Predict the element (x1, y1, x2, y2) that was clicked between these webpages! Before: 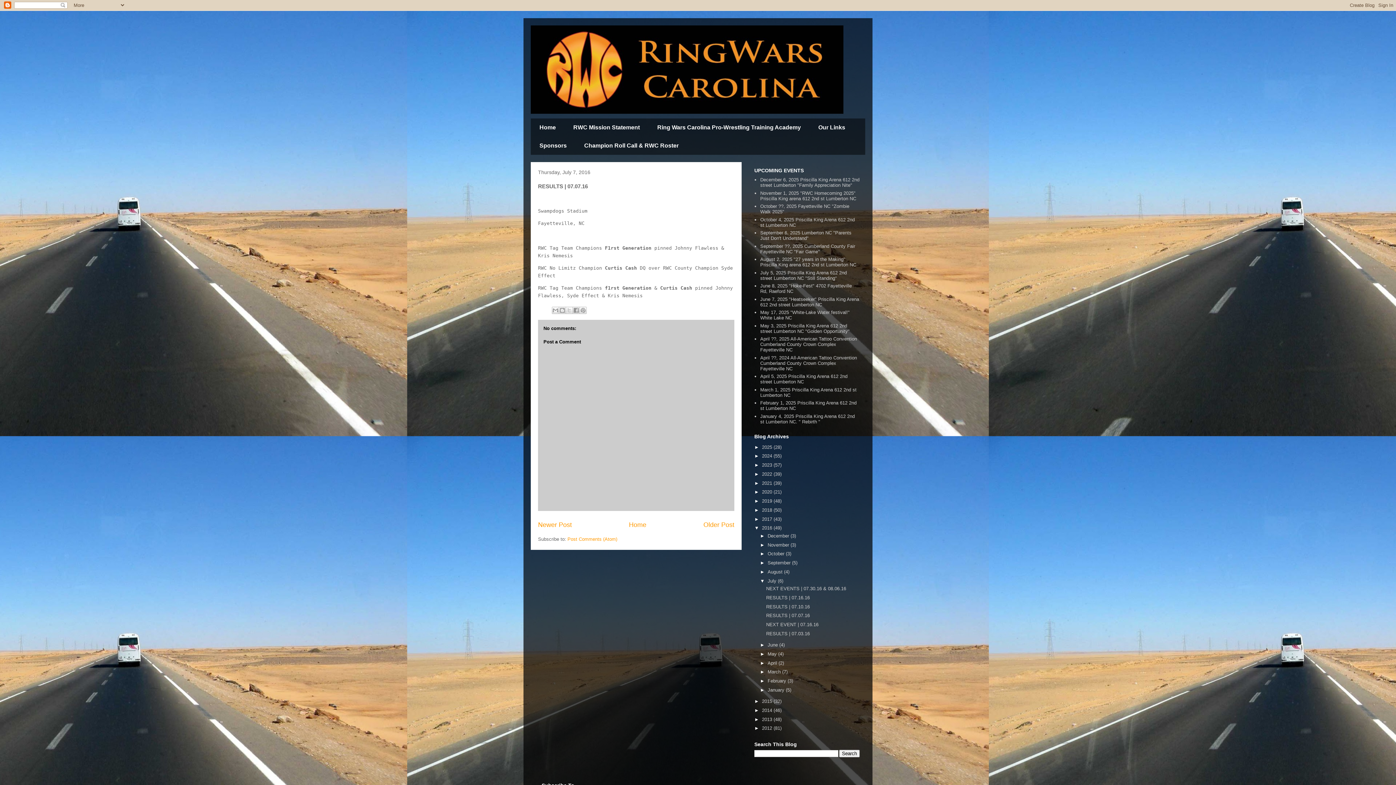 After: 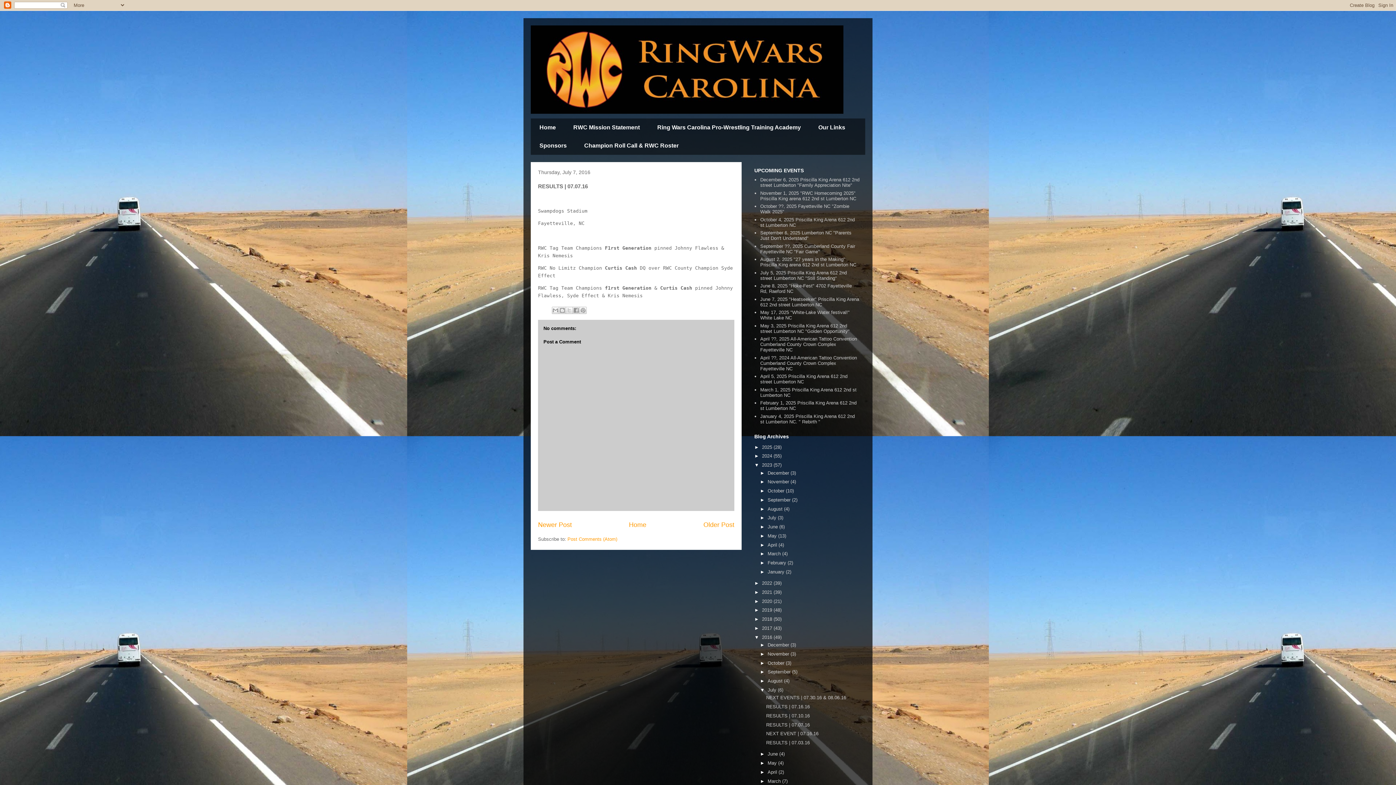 Action: bbox: (754, 462, 762, 468) label: ►  